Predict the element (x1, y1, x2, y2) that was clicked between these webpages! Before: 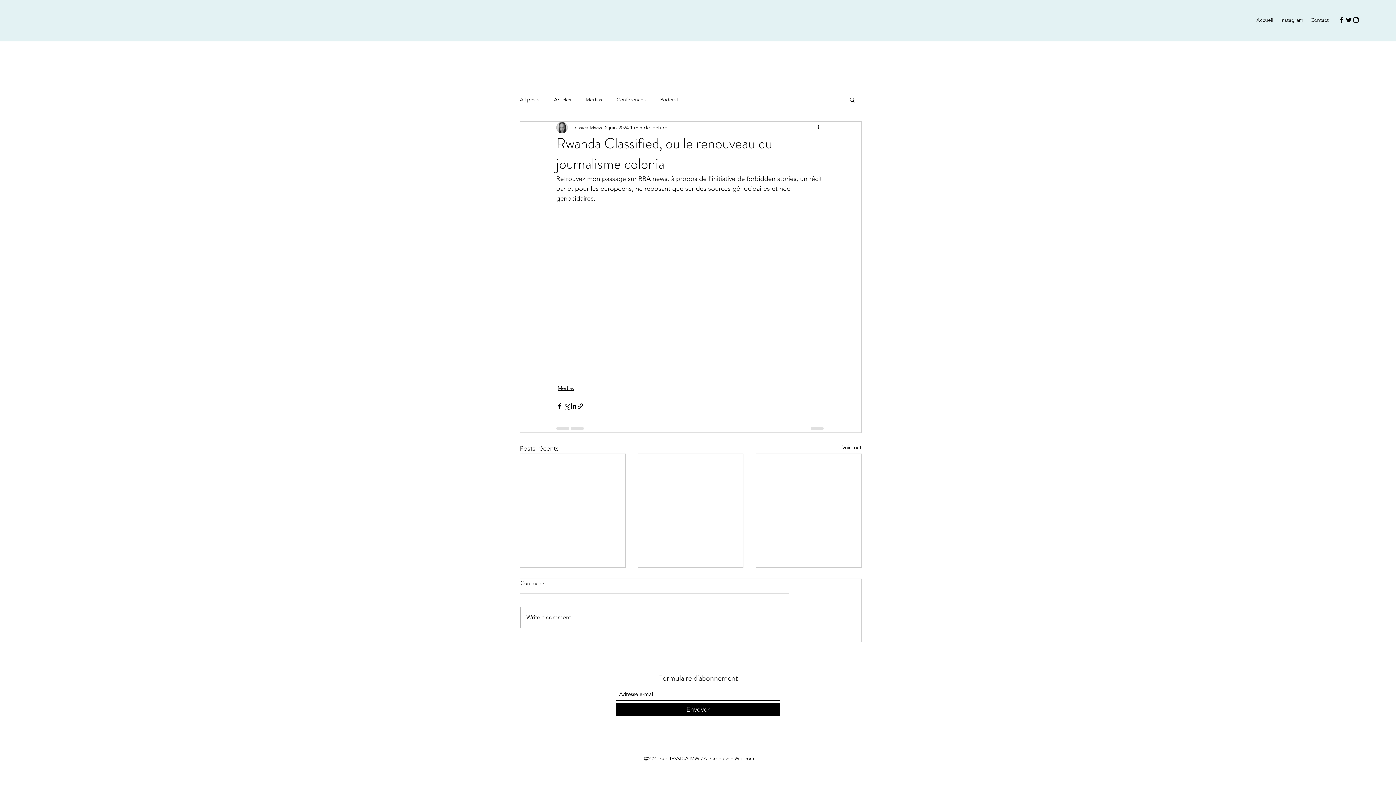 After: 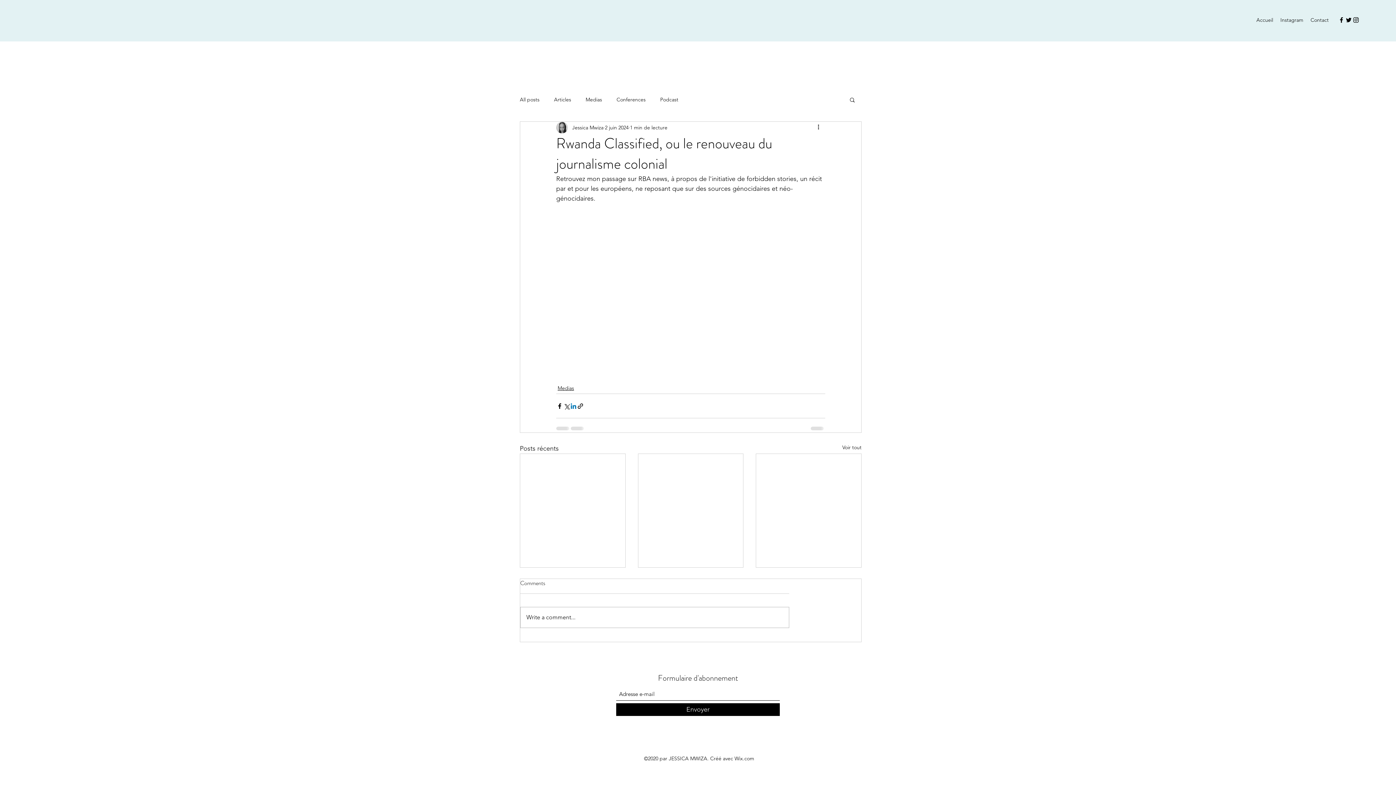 Action: label: Partager via LinkedIn bbox: (570, 402, 577, 409)